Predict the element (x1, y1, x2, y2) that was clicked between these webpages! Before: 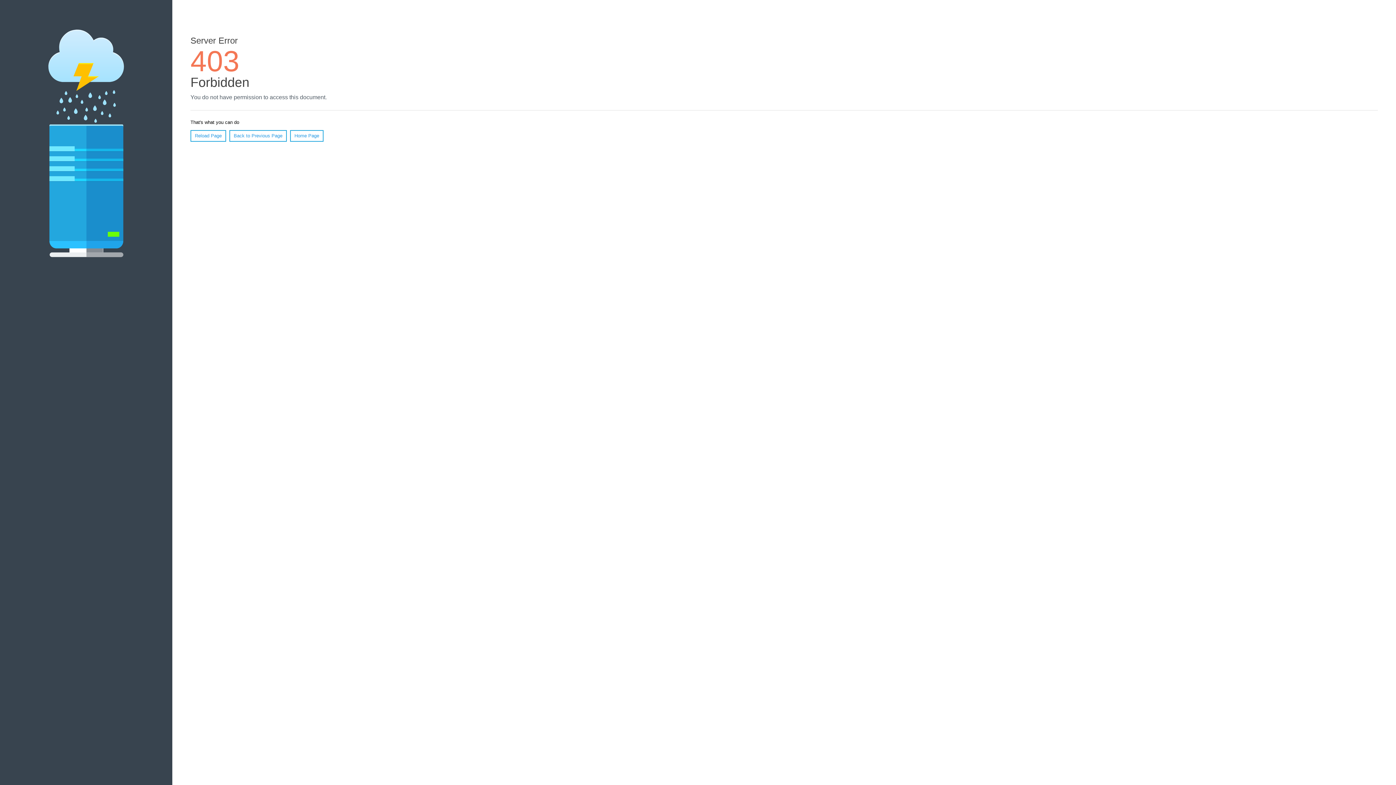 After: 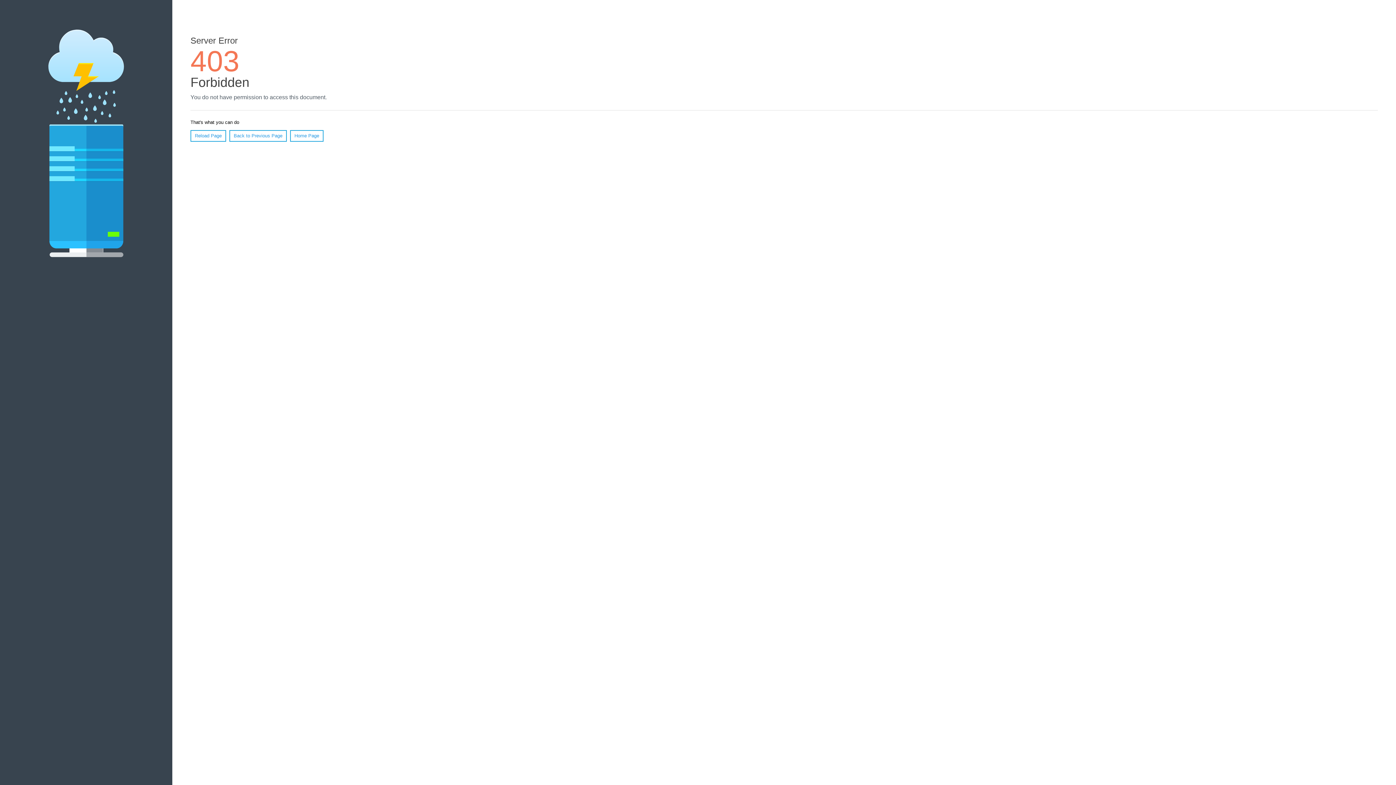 Action: bbox: (290, 130, 323, 141) label: Home Page